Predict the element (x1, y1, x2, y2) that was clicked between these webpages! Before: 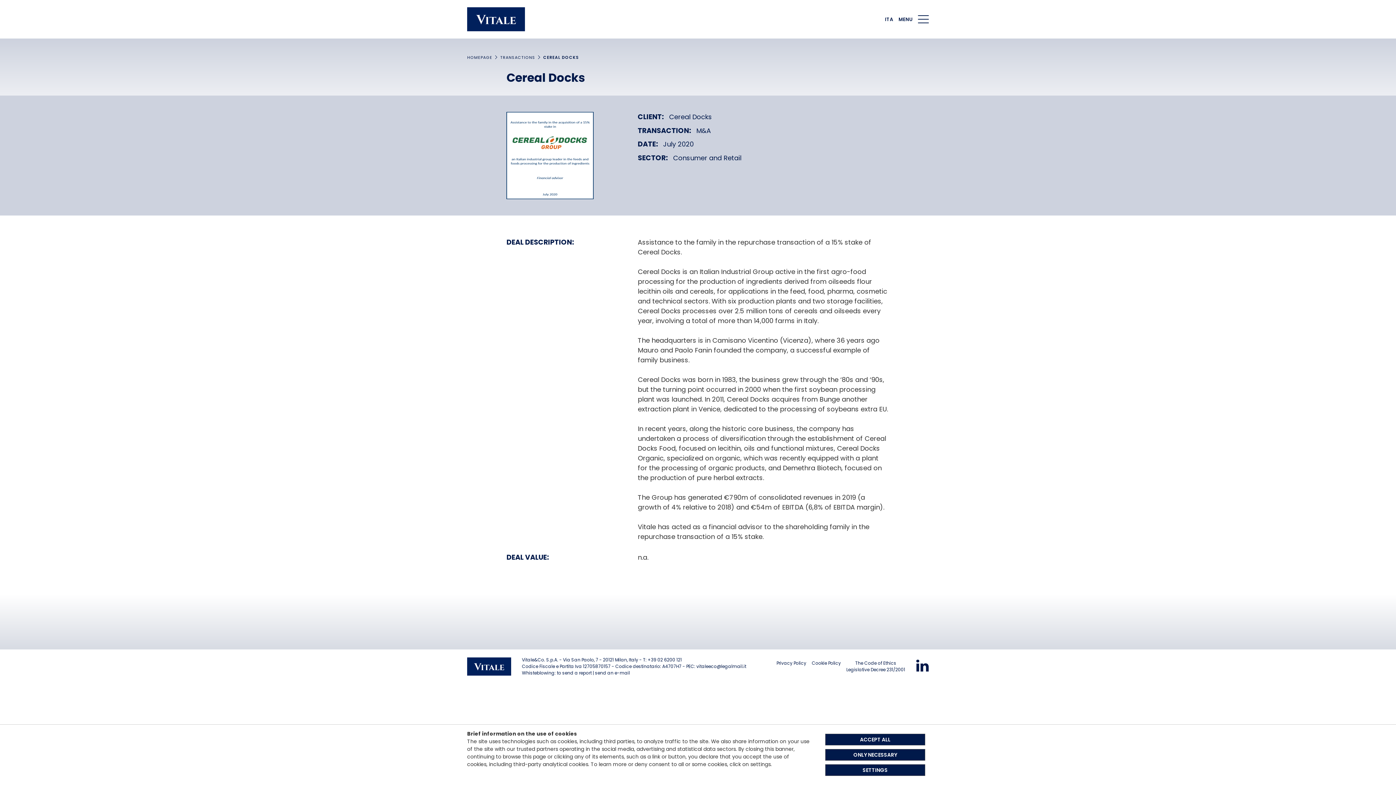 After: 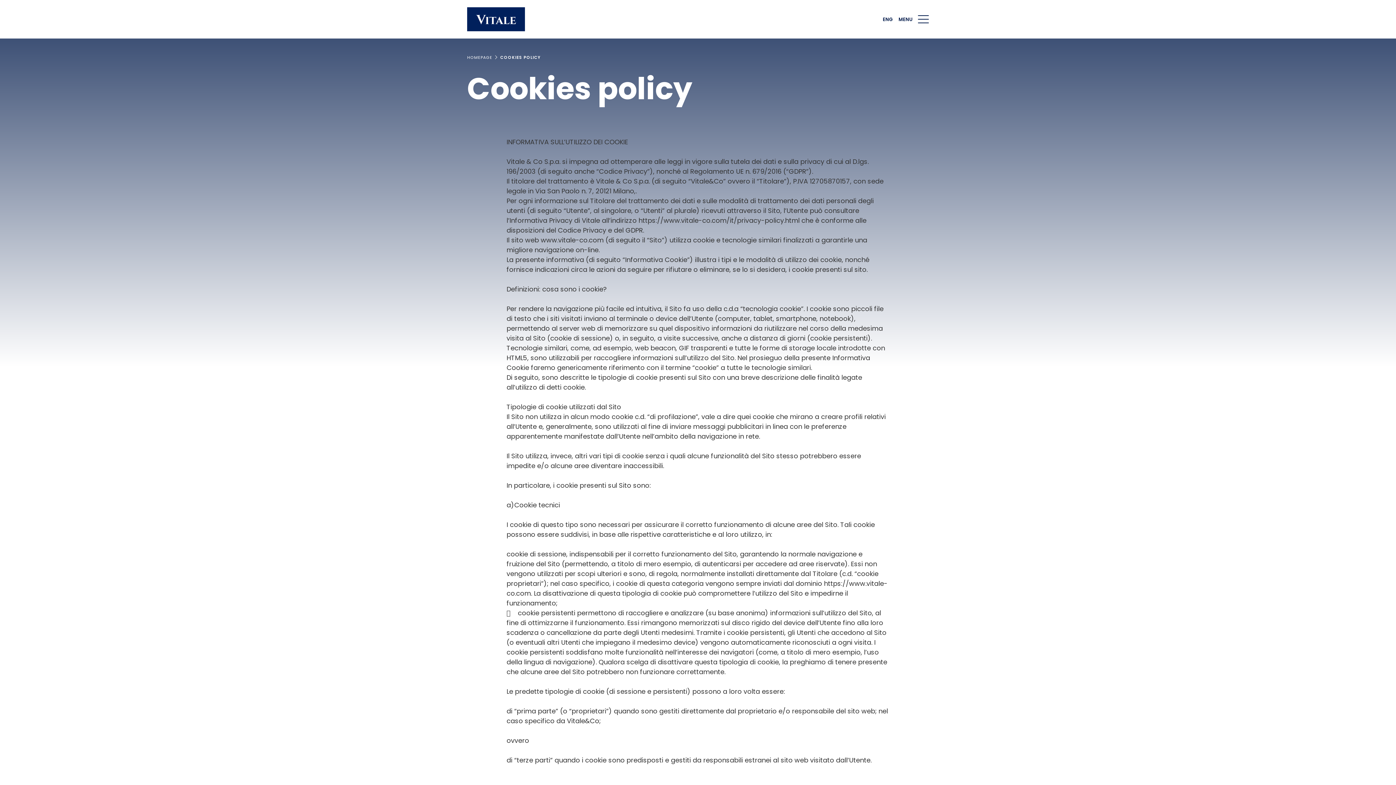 Action: label: SETTINGS bbox: (825, 764, 925, 776)